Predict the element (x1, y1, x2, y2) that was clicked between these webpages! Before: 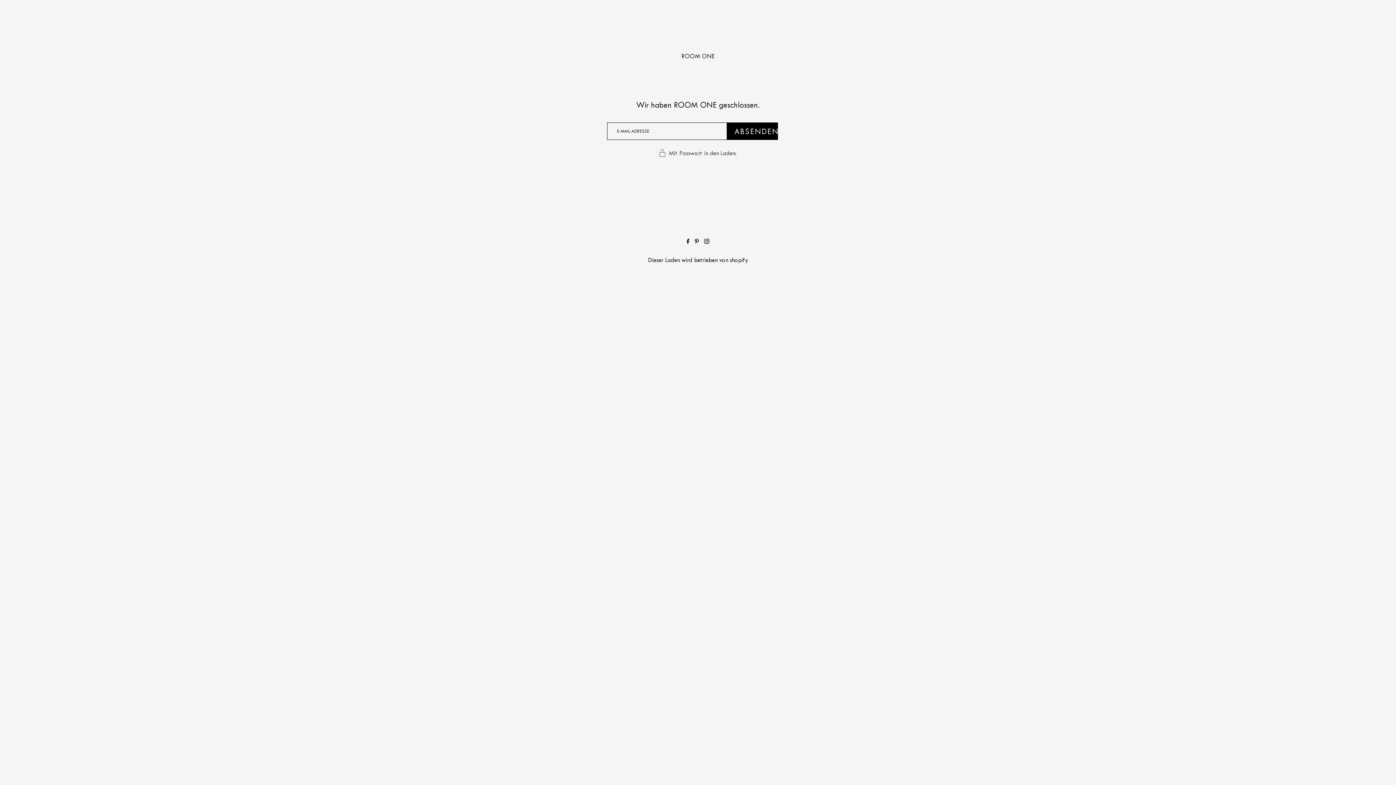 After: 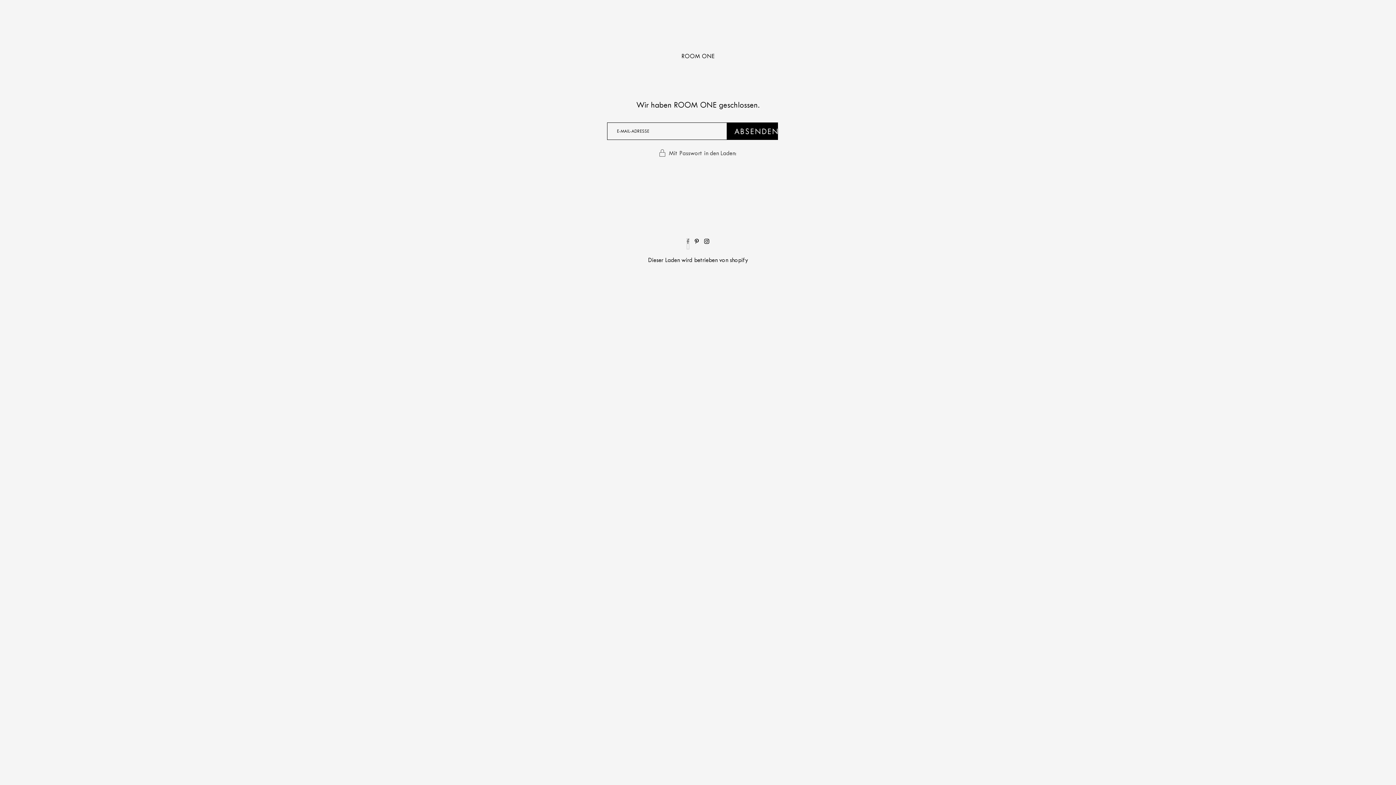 Action: bbox: (686, 238, 689, 249) label: Facebook